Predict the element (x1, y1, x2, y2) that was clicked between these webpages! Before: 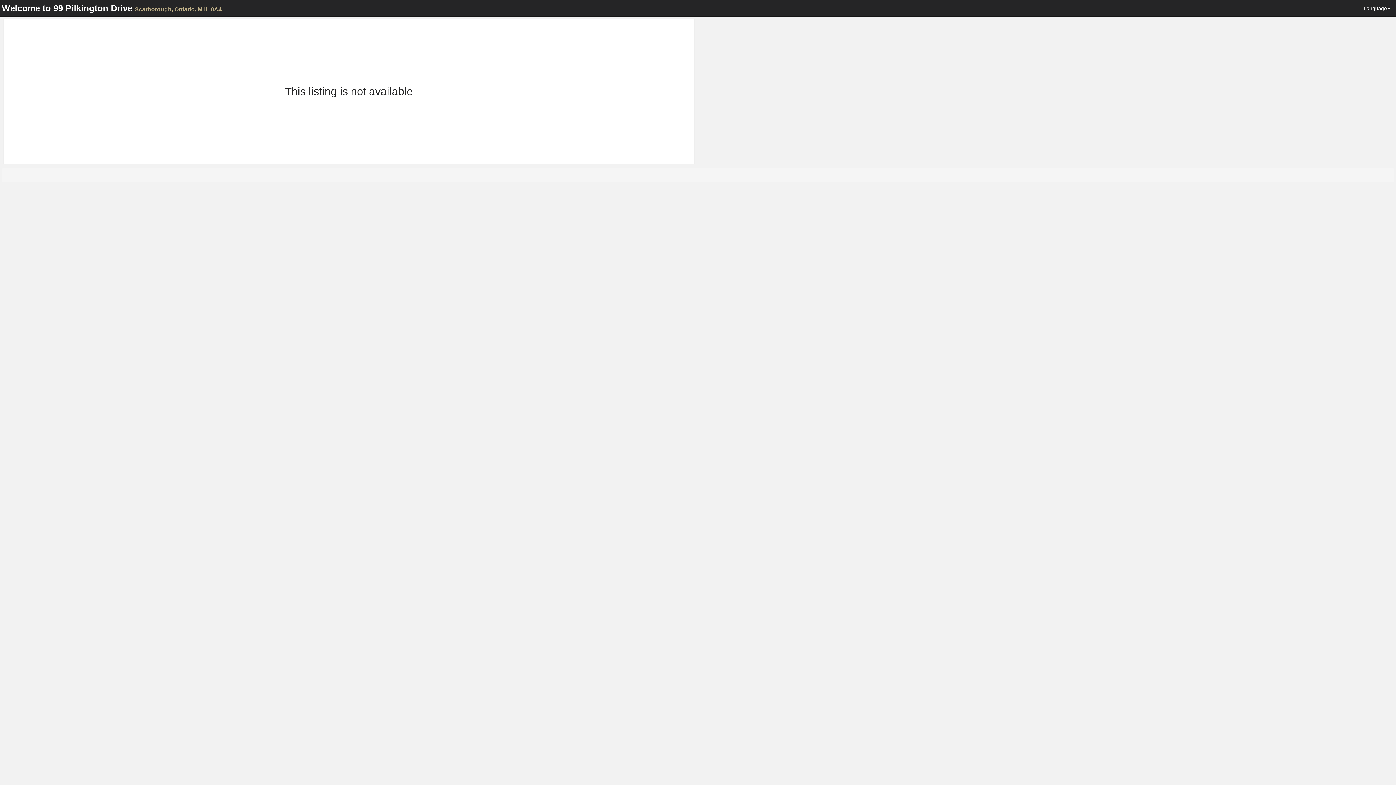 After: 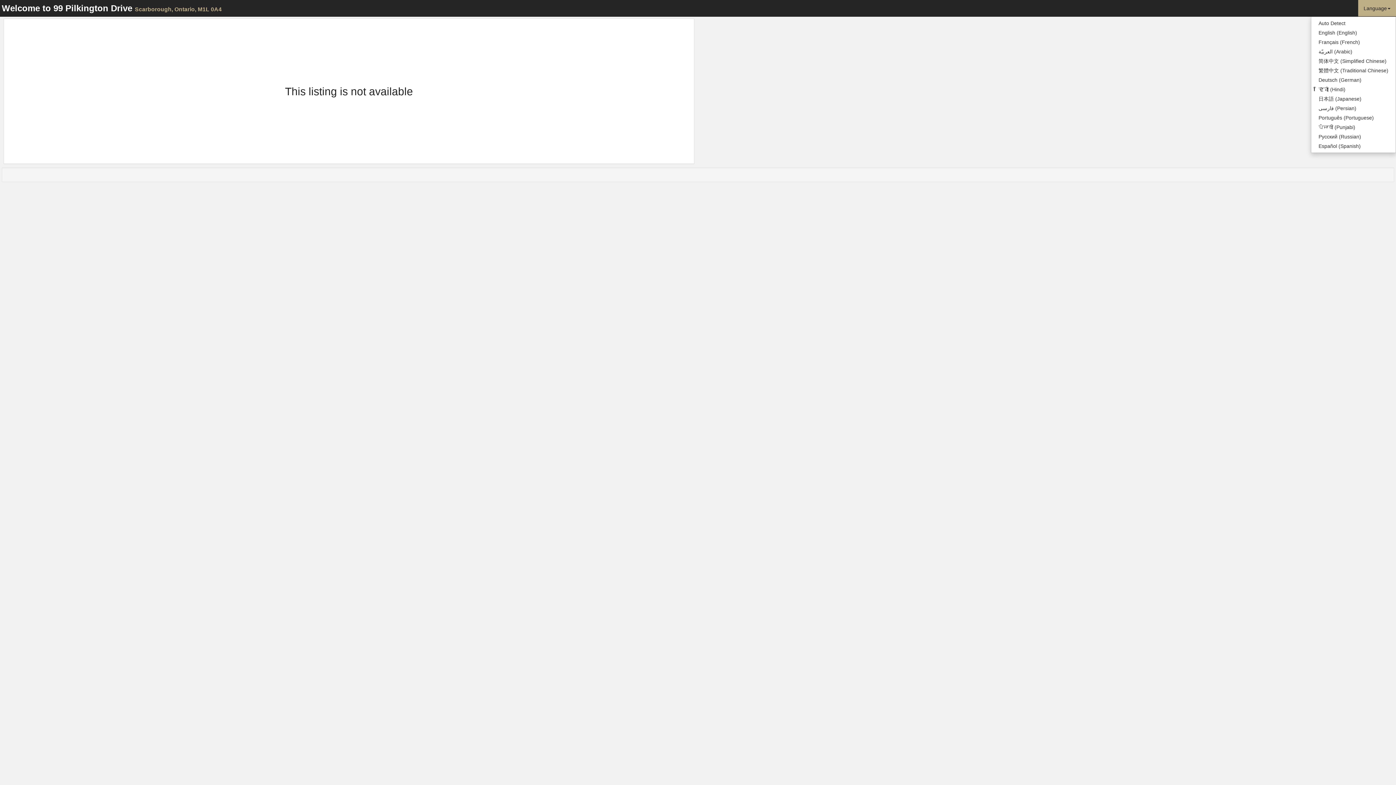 Action: bbox: (1358, 0, 1396, 16) label: Language